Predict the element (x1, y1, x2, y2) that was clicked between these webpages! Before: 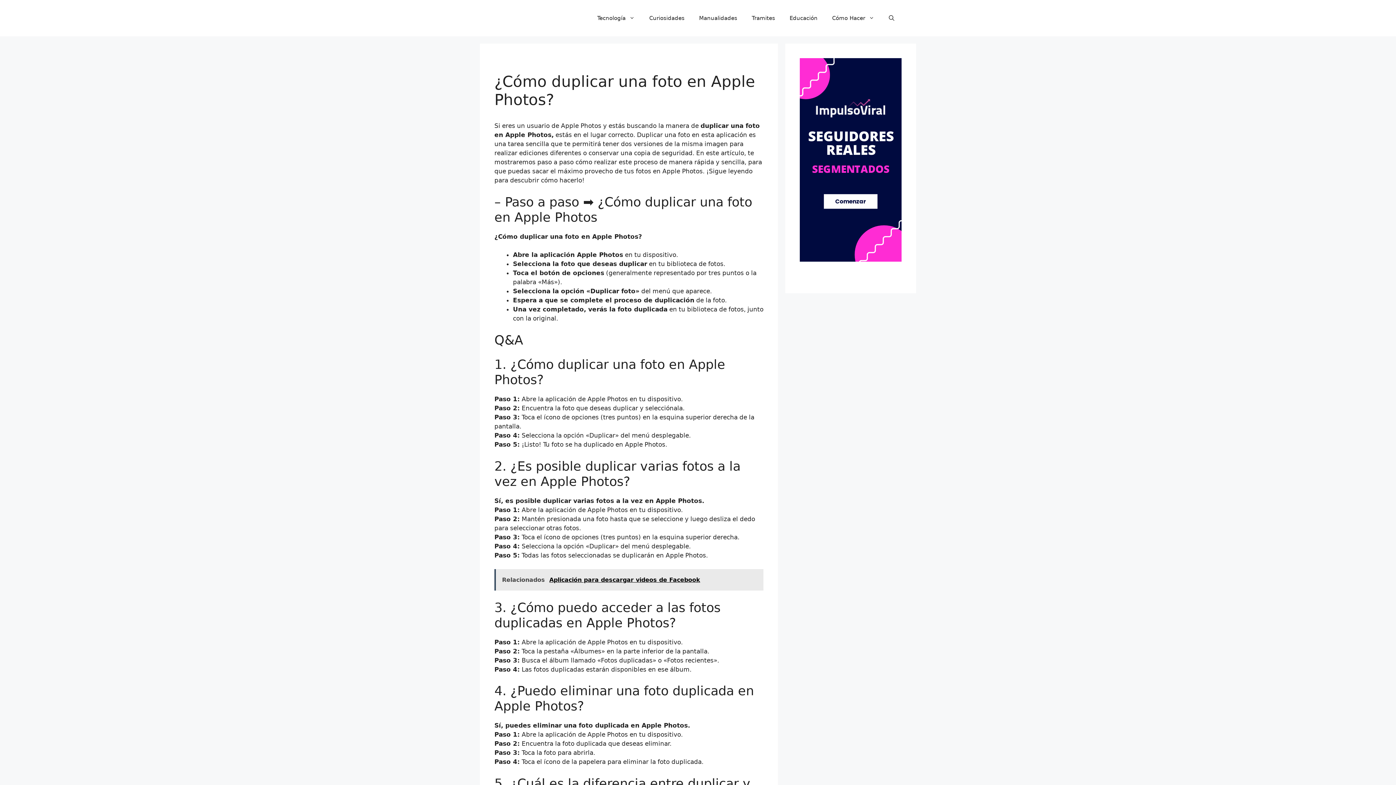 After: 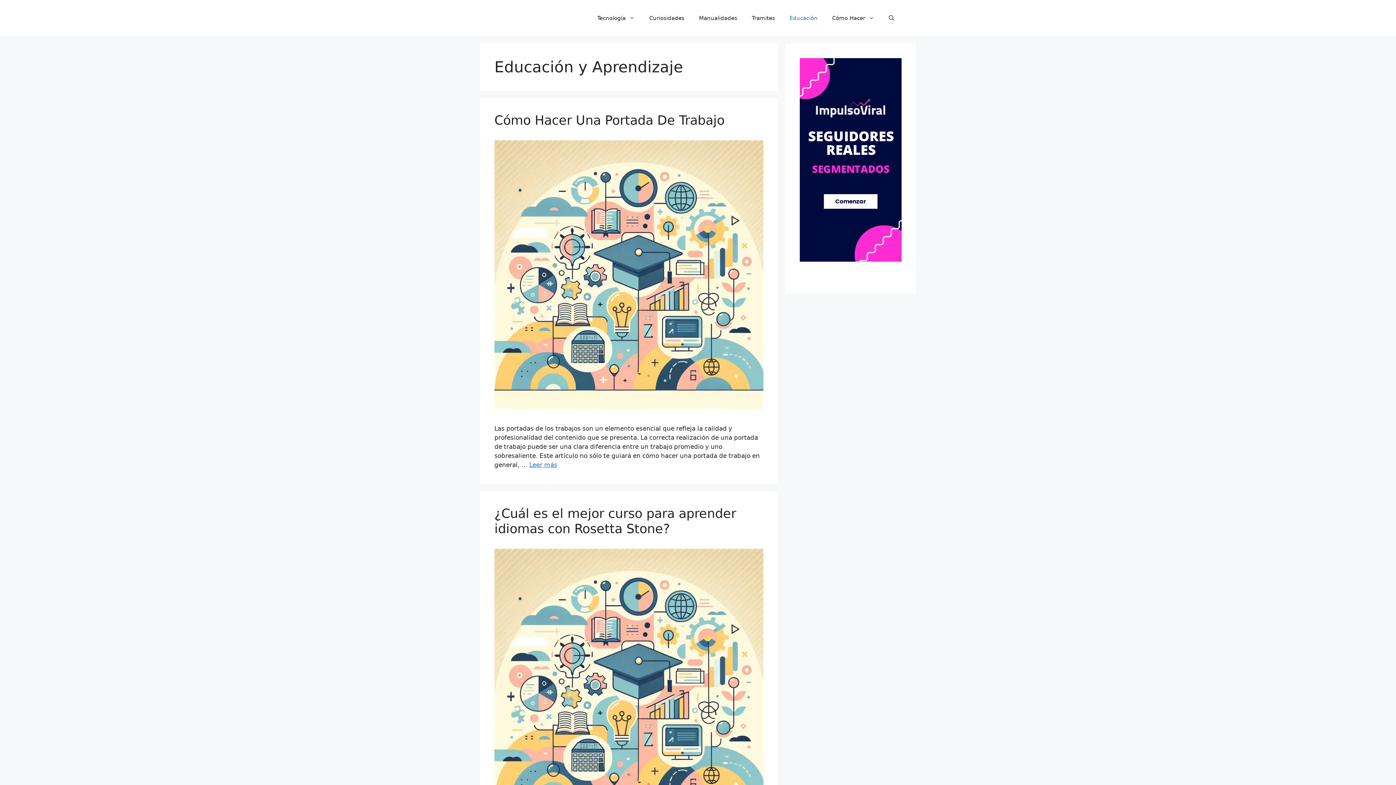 Action: bbox: (782, 7, 825, 29) label: Educación